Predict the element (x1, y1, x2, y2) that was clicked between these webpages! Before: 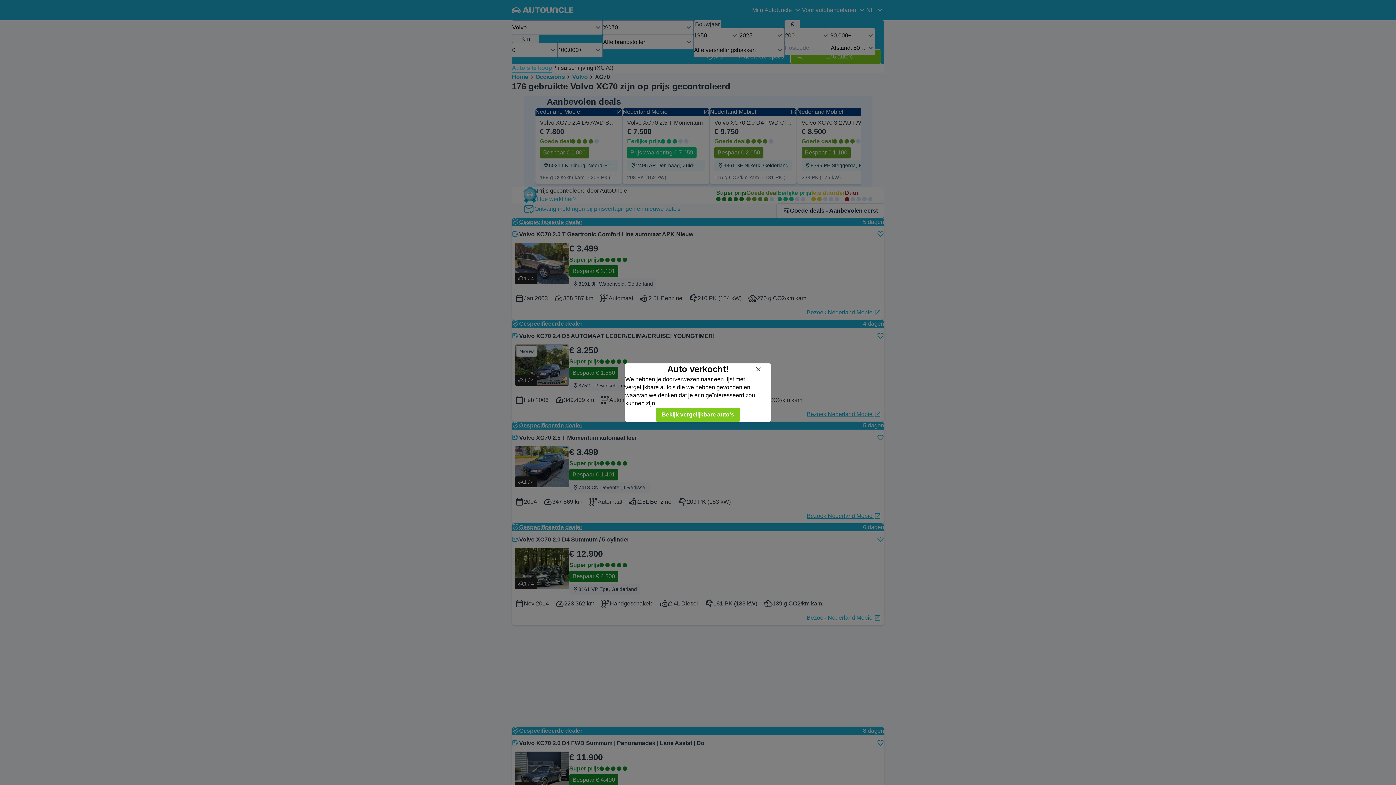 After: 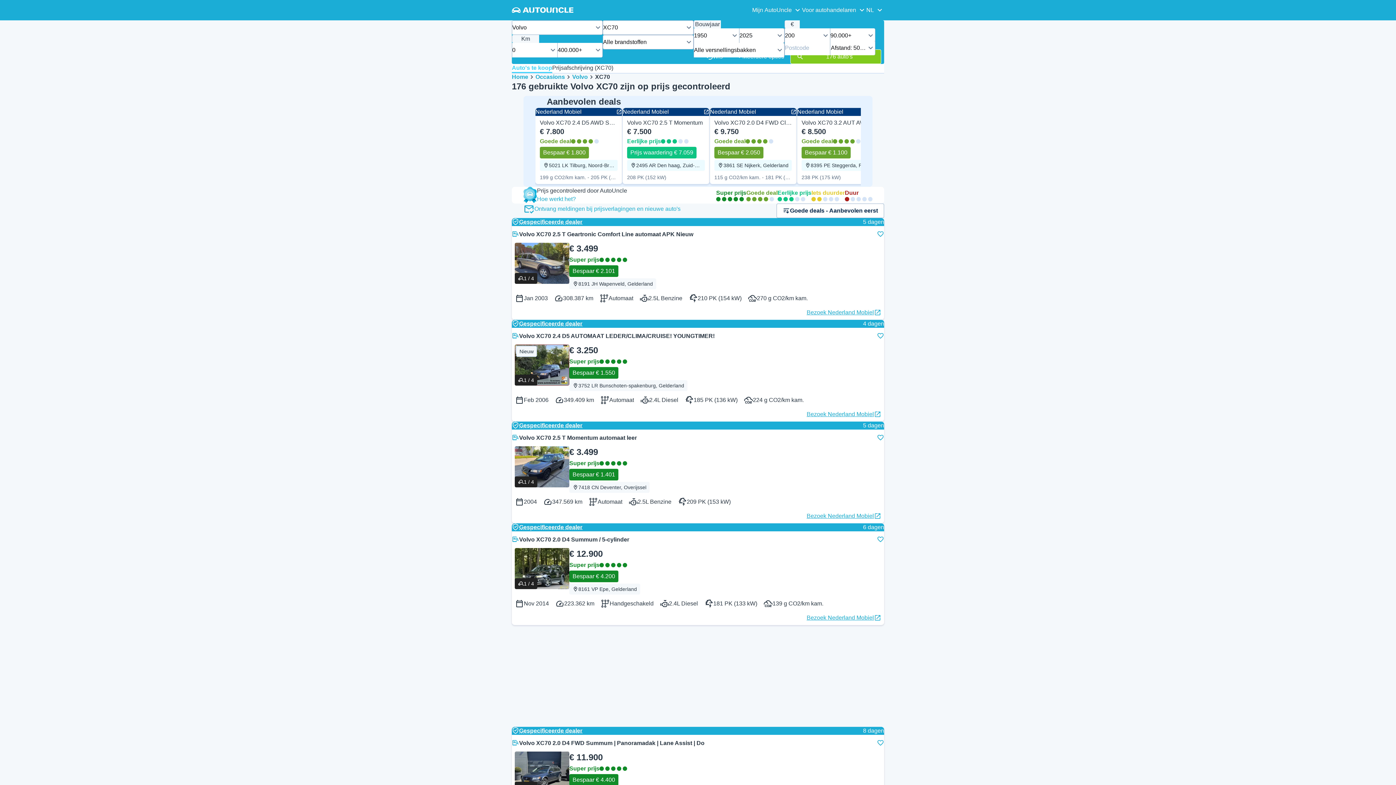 Action: bbox: (752, 362, 765, 375) label: Sluiten